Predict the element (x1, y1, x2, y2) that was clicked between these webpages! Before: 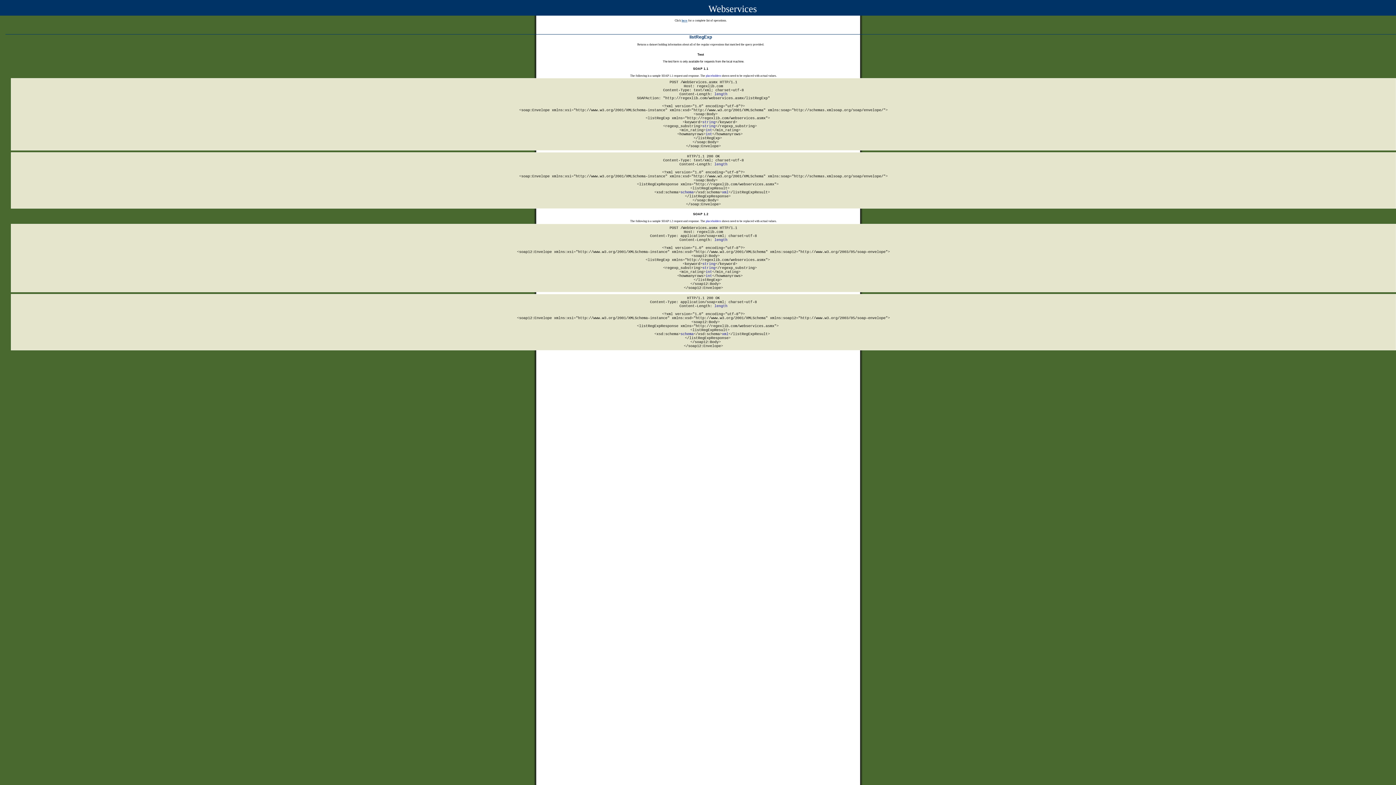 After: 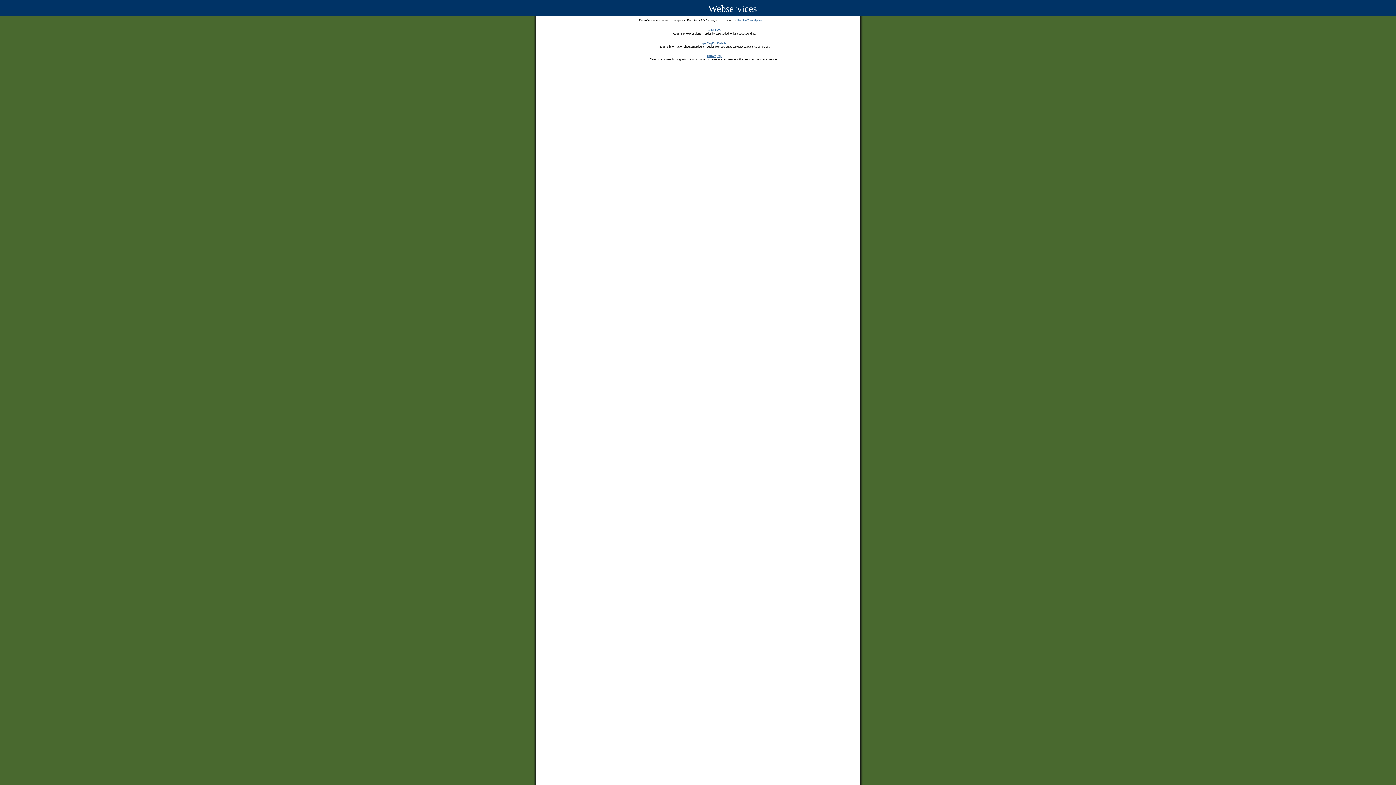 Action: label: here bbox: (681, 18, 687, 22)